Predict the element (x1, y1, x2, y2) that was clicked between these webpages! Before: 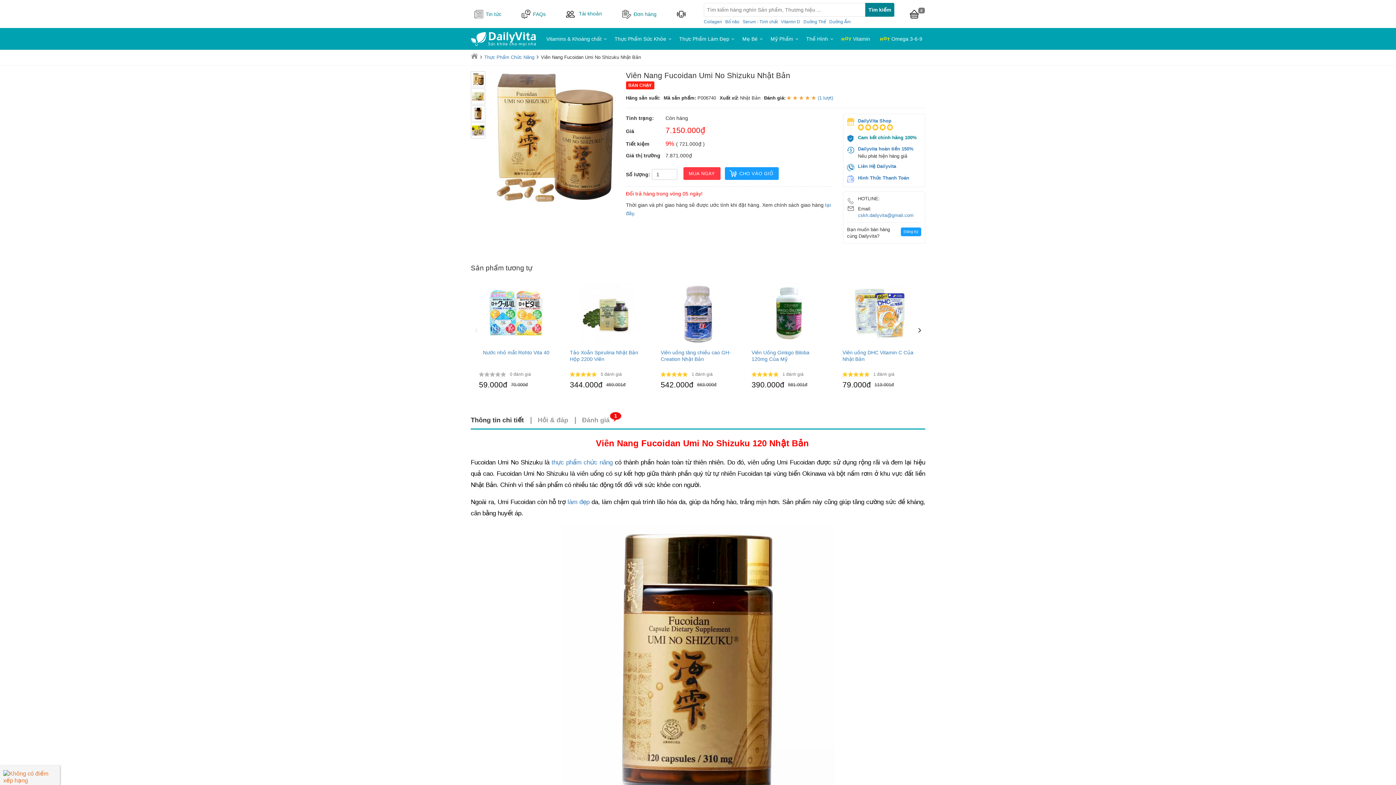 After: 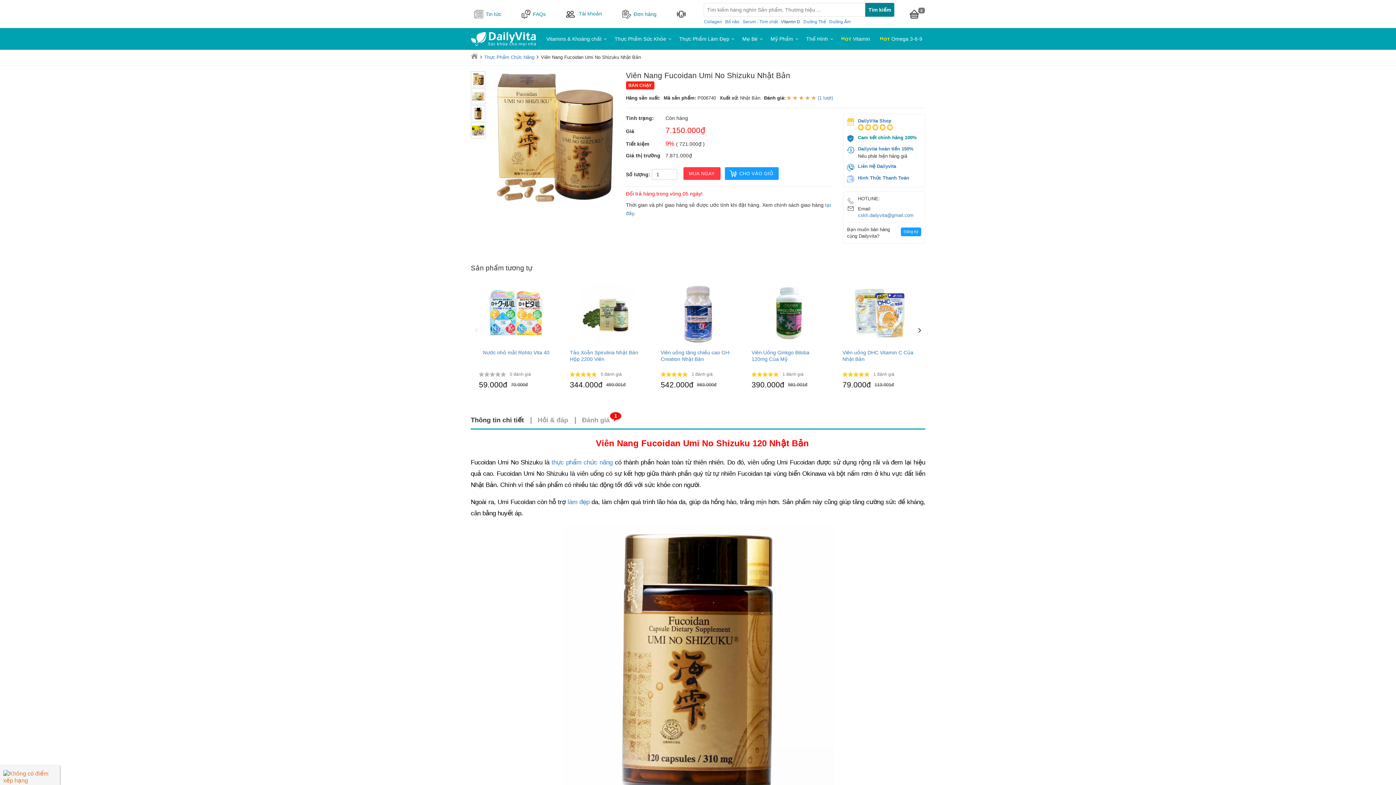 Action: label: Vitamin D bbox: (781, 19, 800, 24)